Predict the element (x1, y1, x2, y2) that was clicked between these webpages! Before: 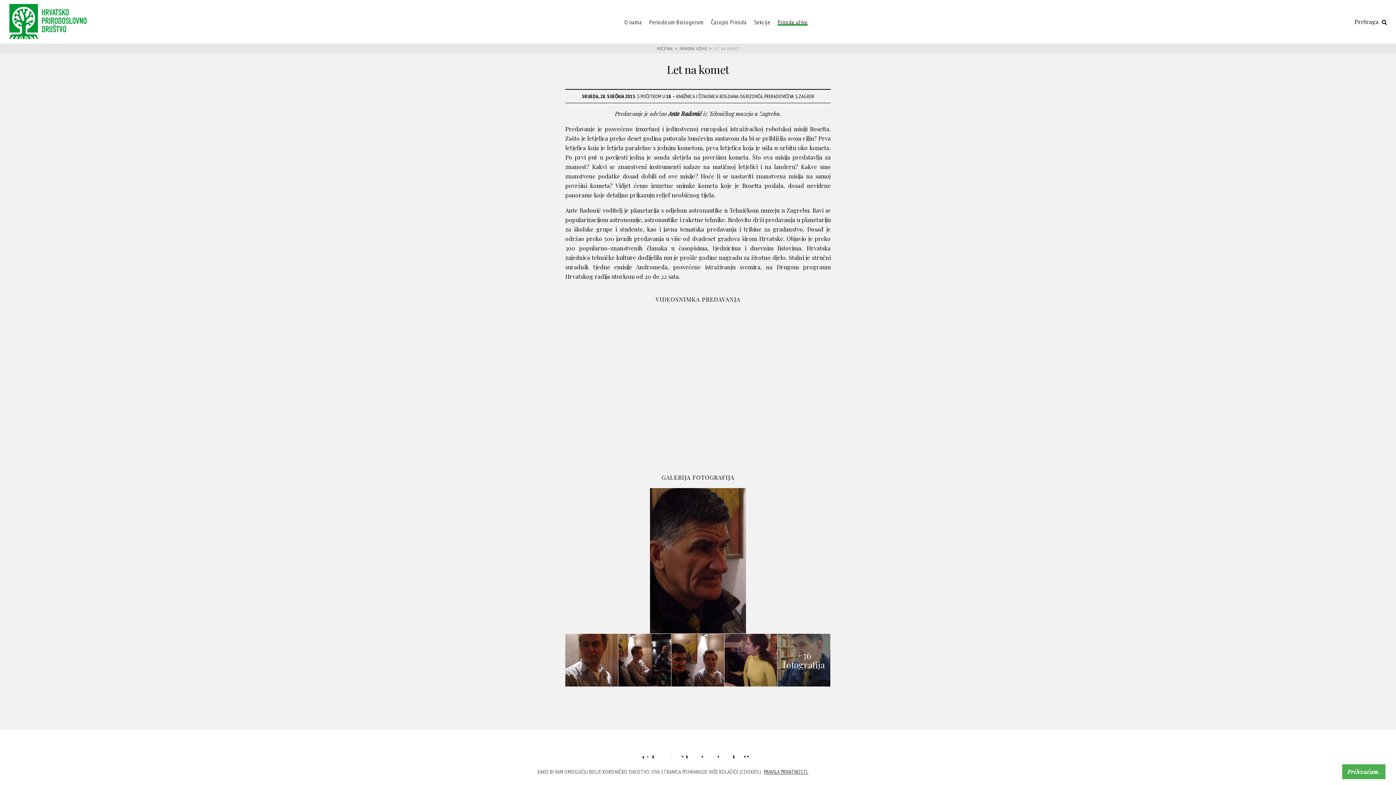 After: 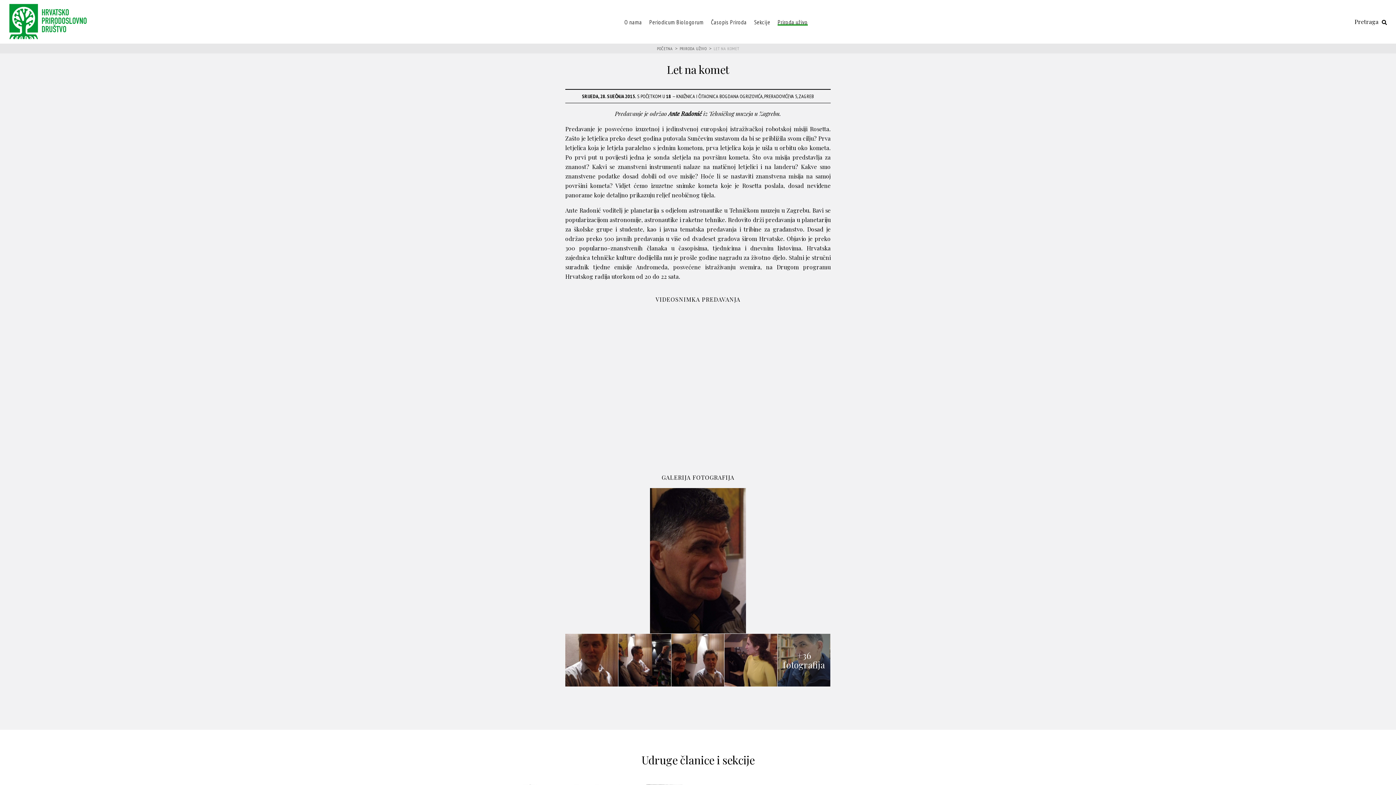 Action: bbox: (1342, 764, 1385, 779) label: dismiss cookie message